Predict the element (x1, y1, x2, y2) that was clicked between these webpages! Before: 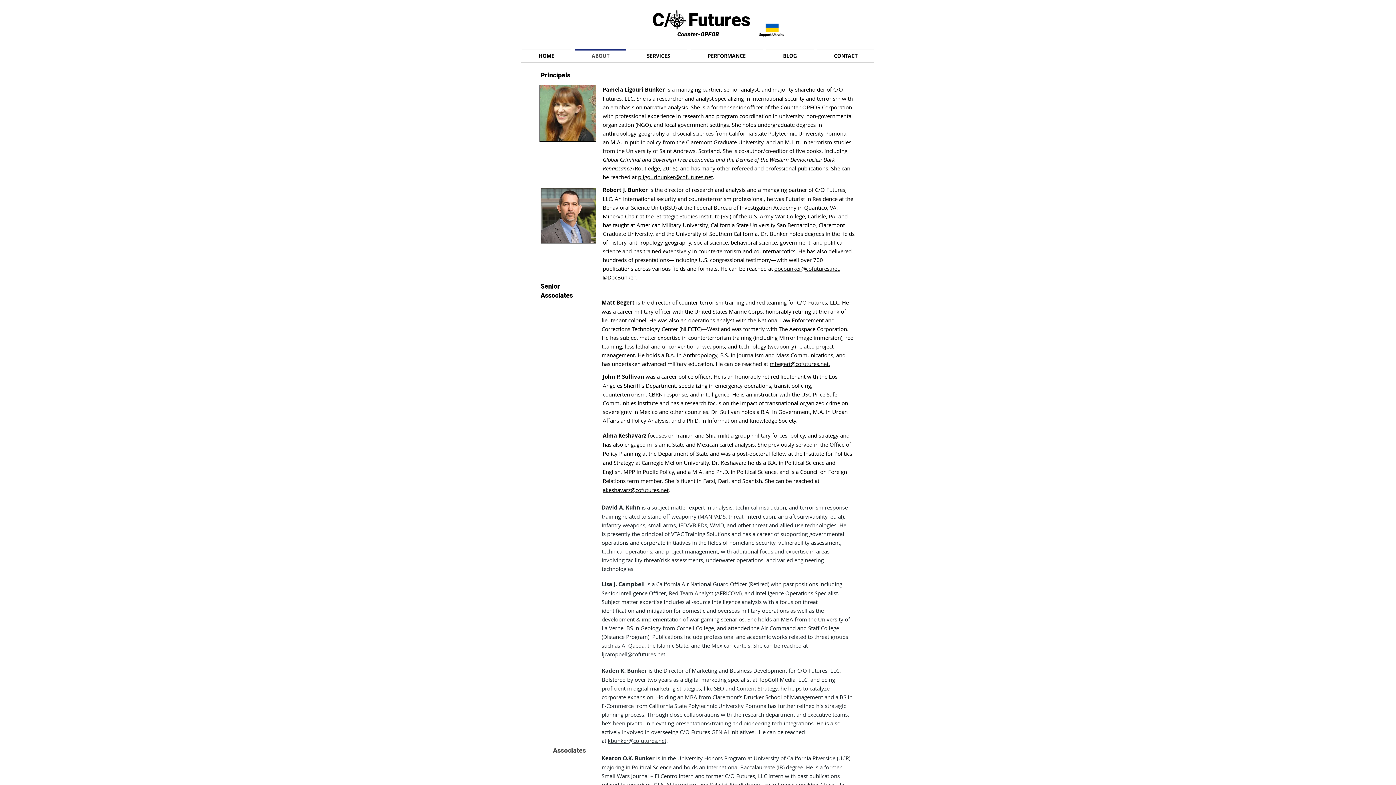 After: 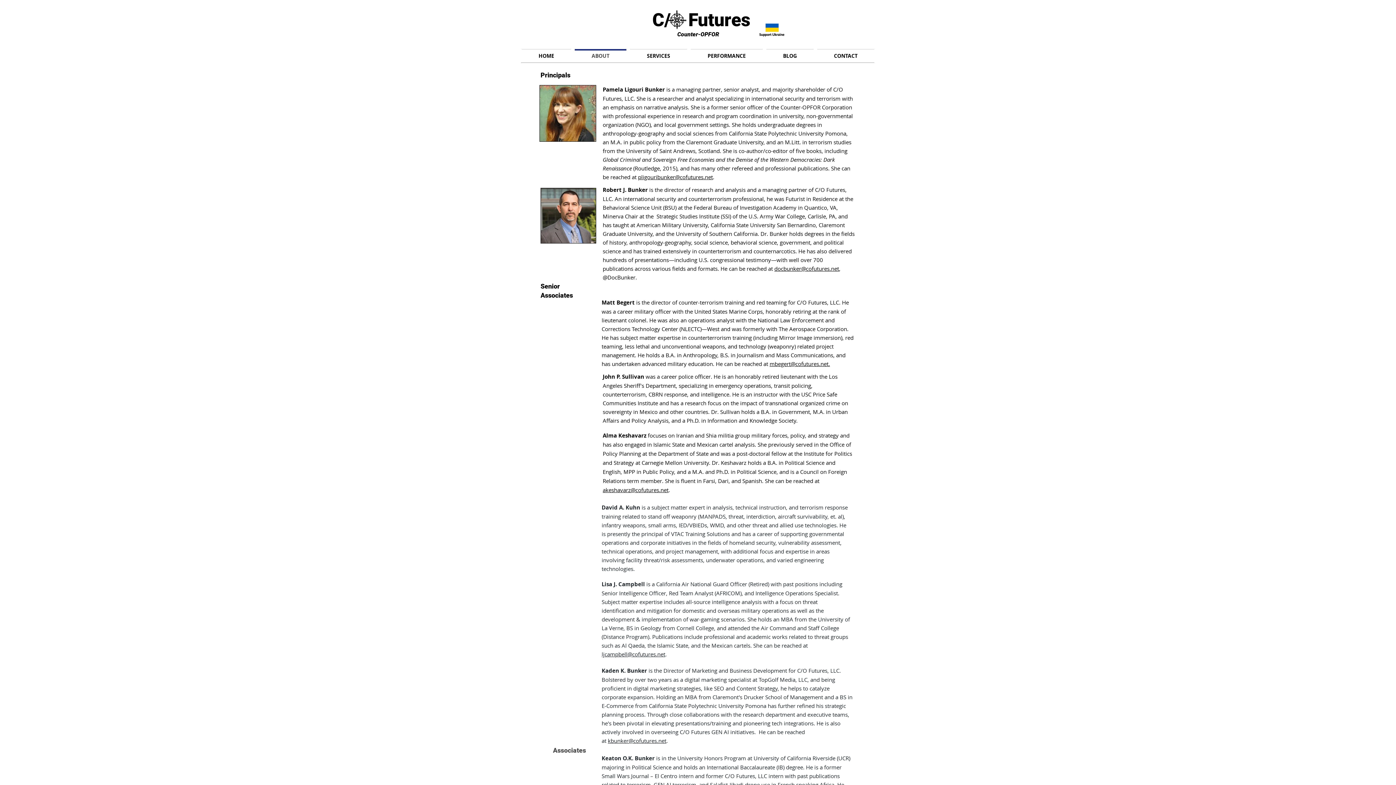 Action: label: ljcampbell@cofutures.net bbox: (601, 650, 665, 658)